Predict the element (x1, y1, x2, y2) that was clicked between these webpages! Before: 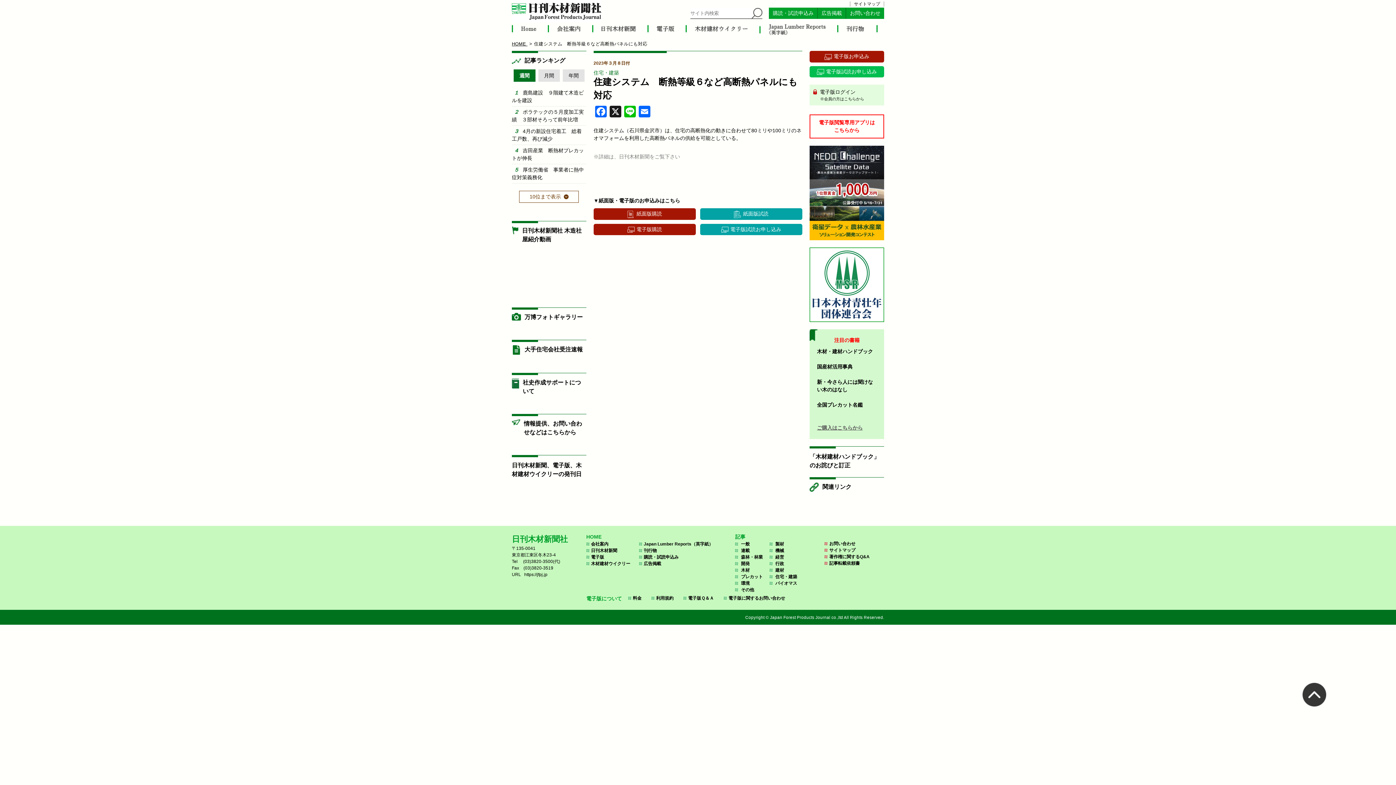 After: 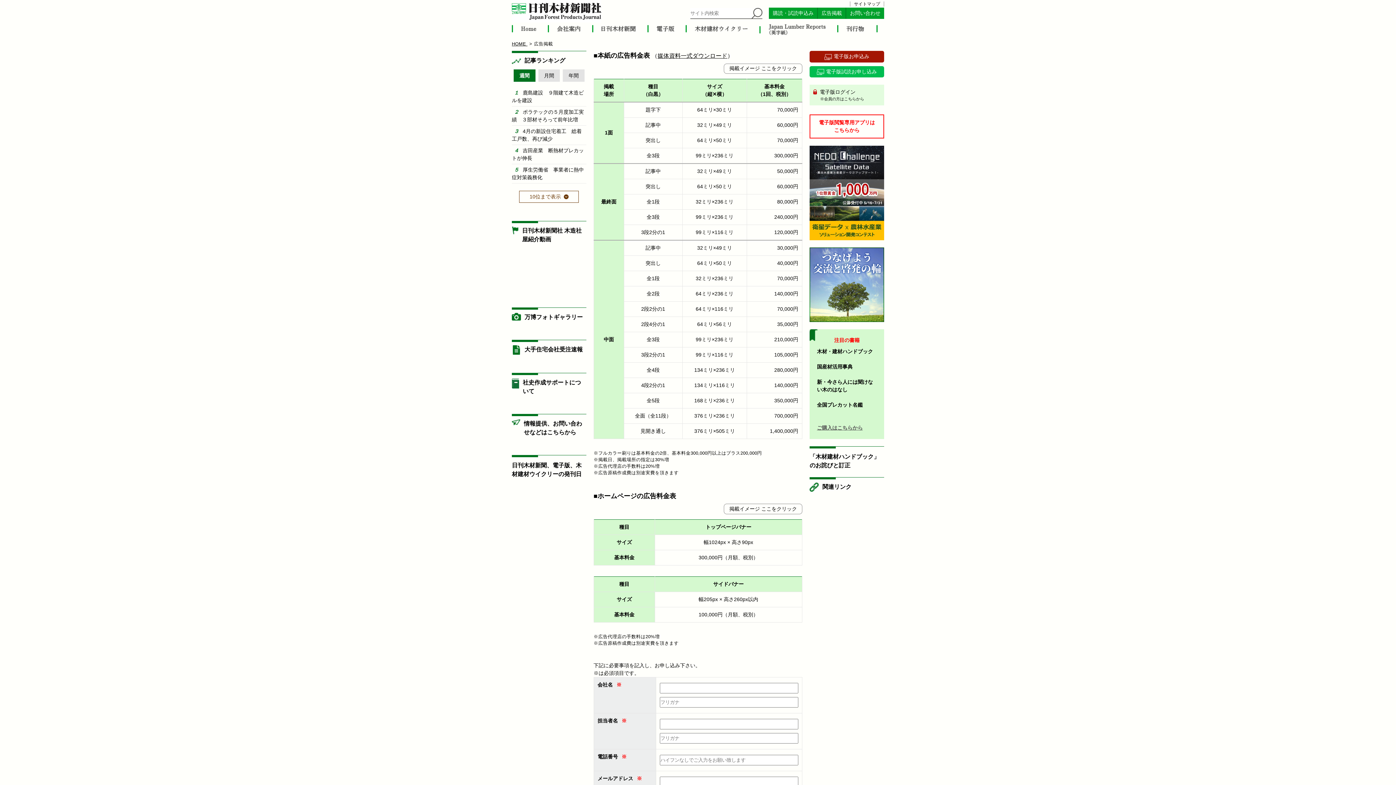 Action: label: 広告掲載 bbox: (643, 561, 661, 566)